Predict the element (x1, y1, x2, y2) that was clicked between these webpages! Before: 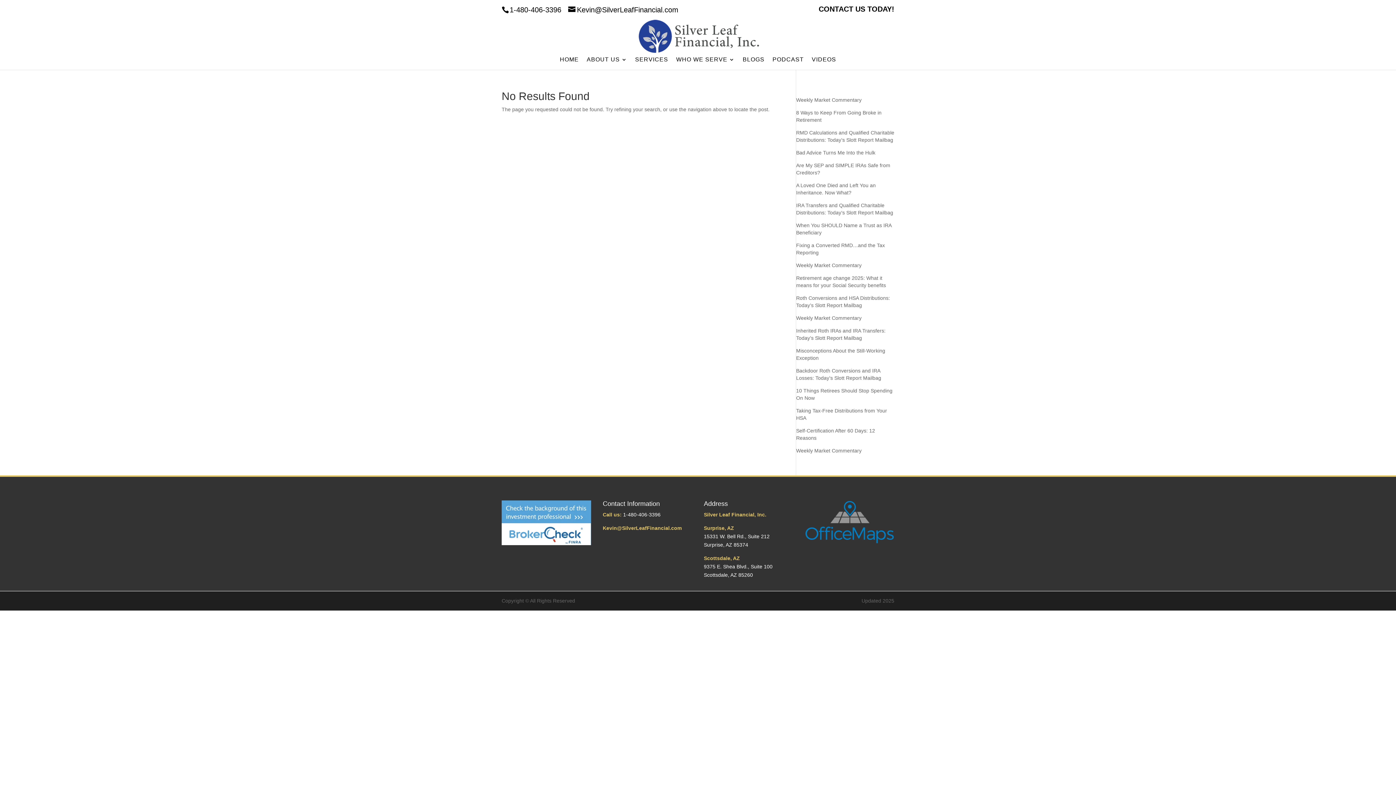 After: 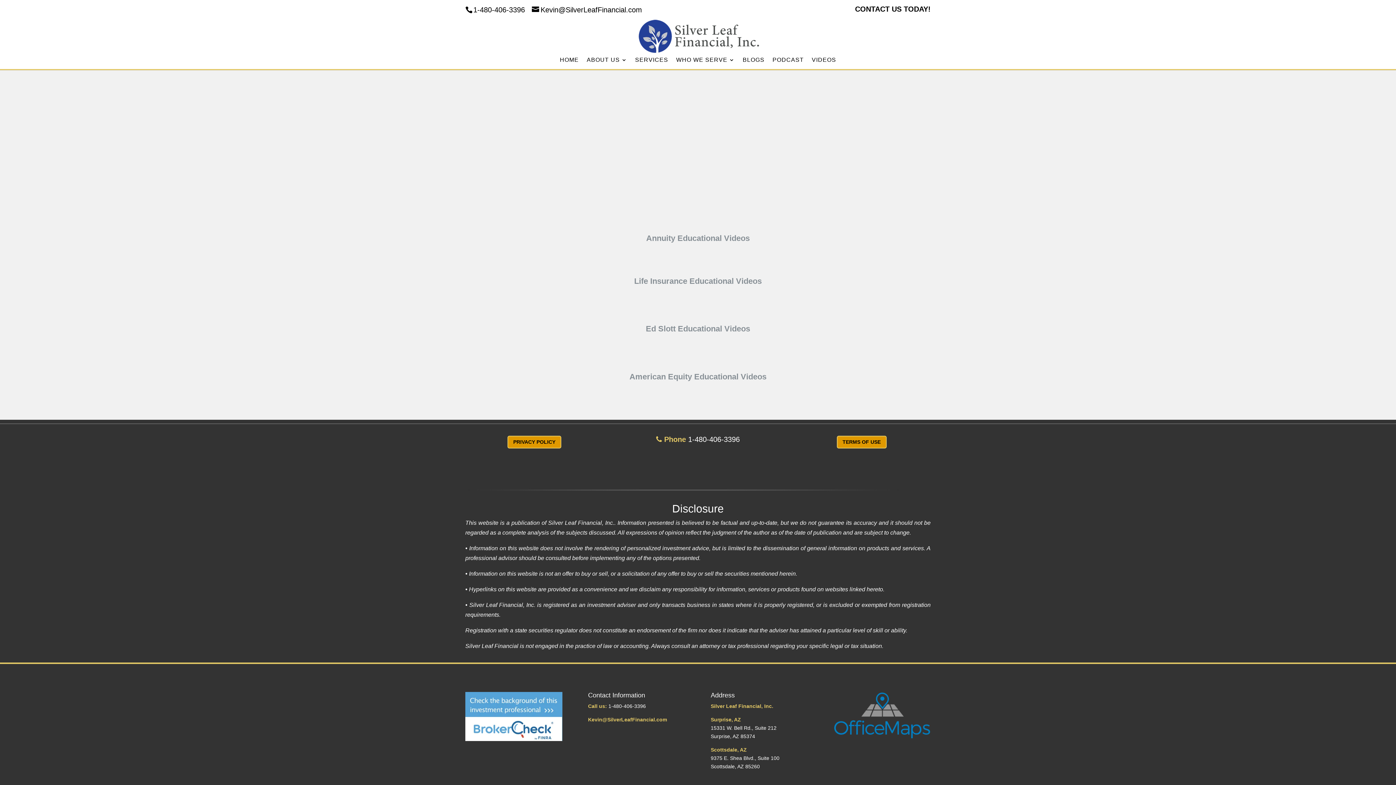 Action: bbox: (812, 57, 836, 68) label: VIDEOS